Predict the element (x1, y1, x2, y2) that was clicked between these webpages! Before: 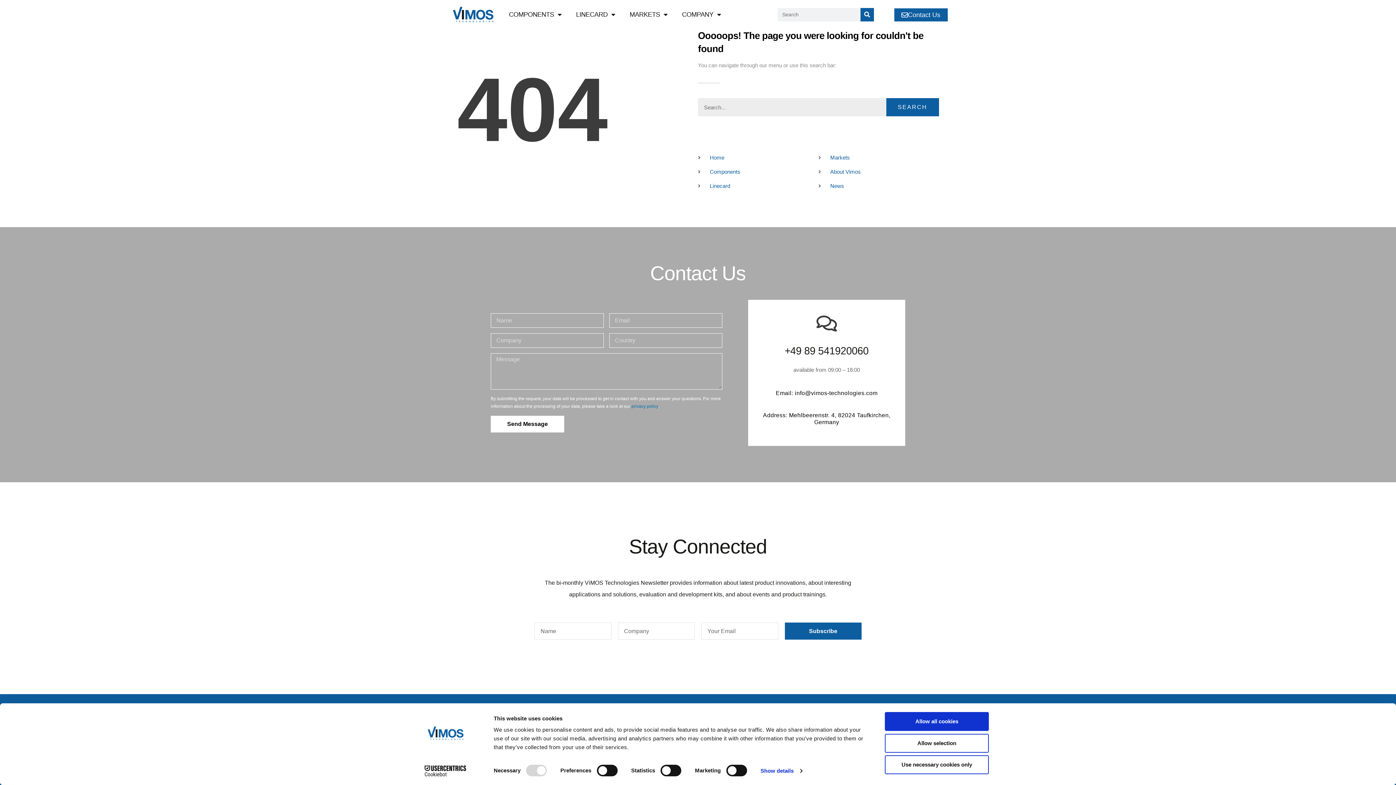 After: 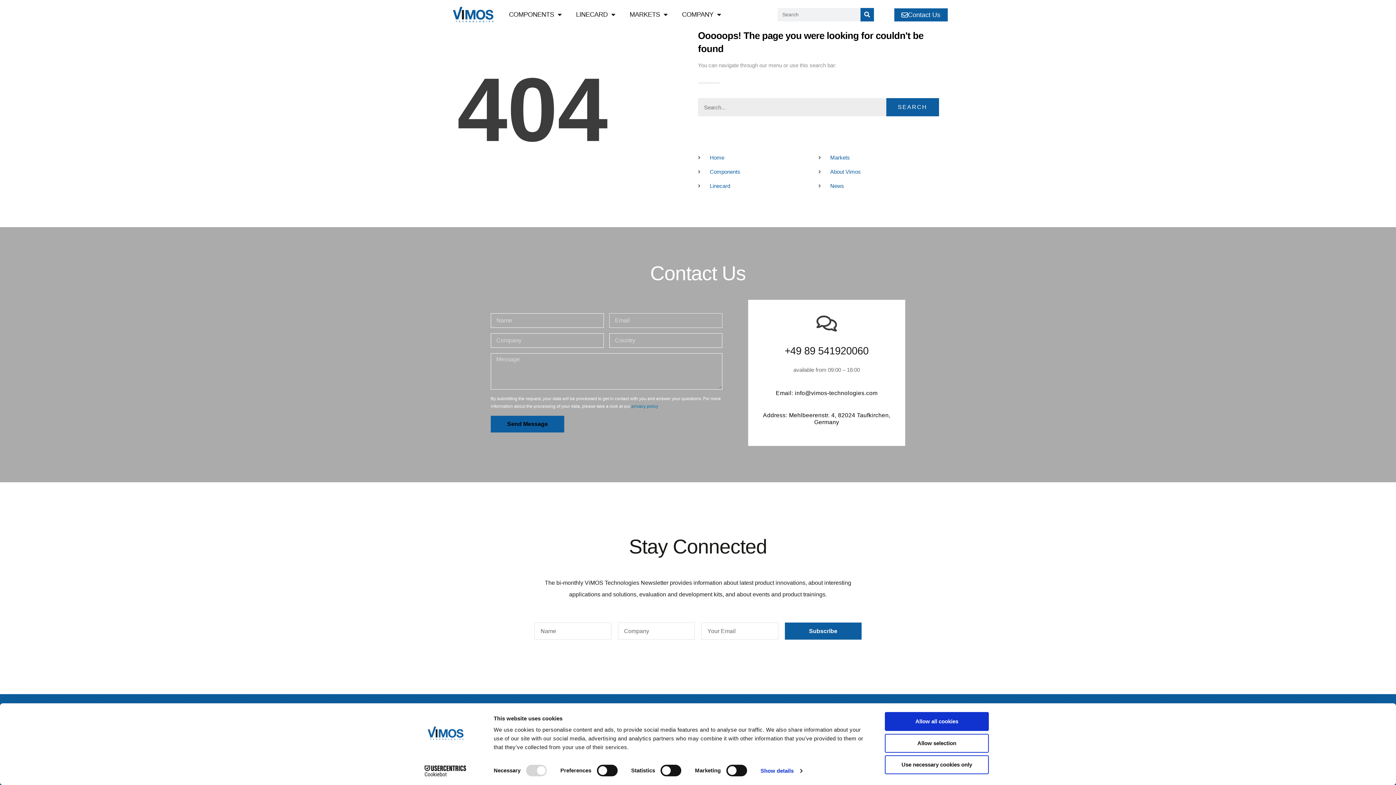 Action: label: Send Message bbox: (490, 416, 564, 432)